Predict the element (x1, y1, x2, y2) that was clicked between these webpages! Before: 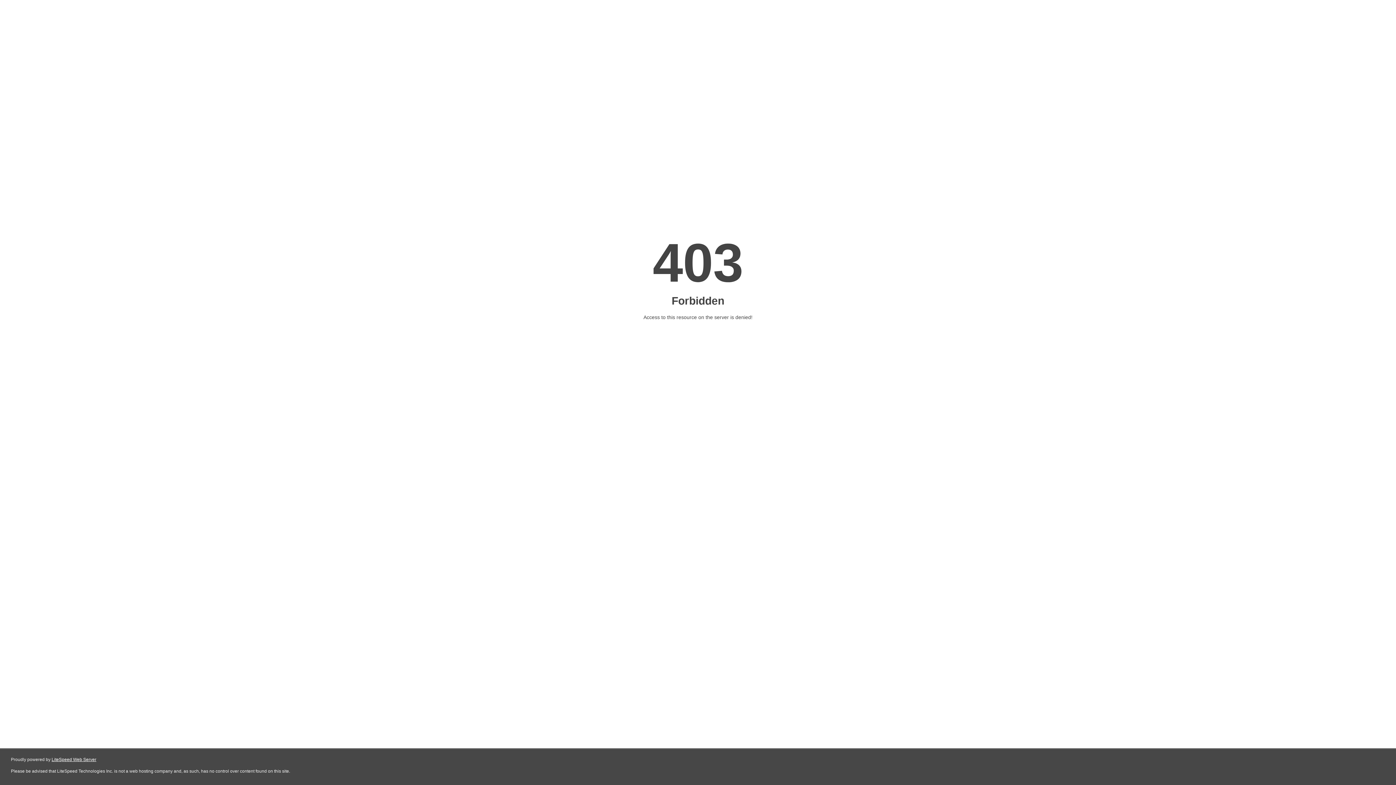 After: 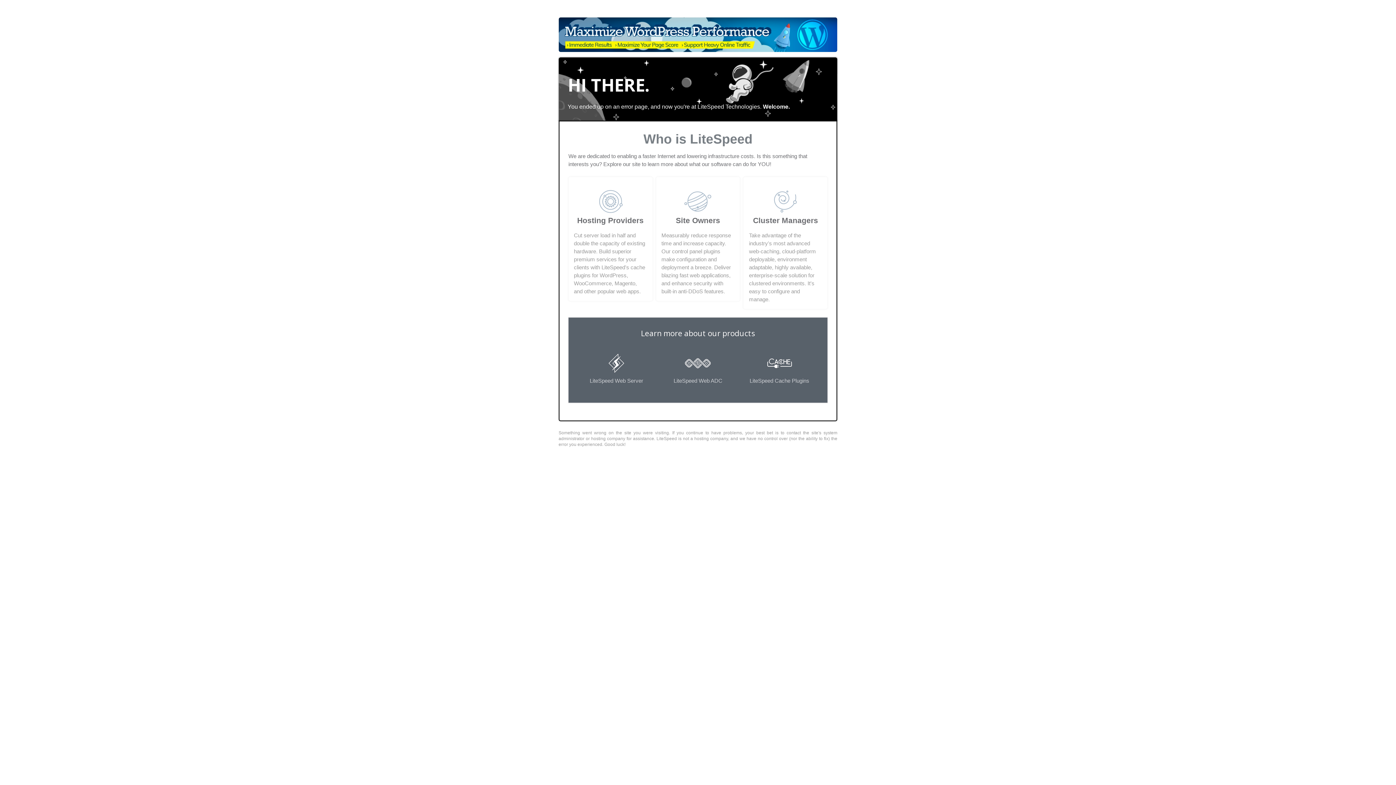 Action: bbox: (51, 757, 96, 762) label: LiteSpeed Web Server